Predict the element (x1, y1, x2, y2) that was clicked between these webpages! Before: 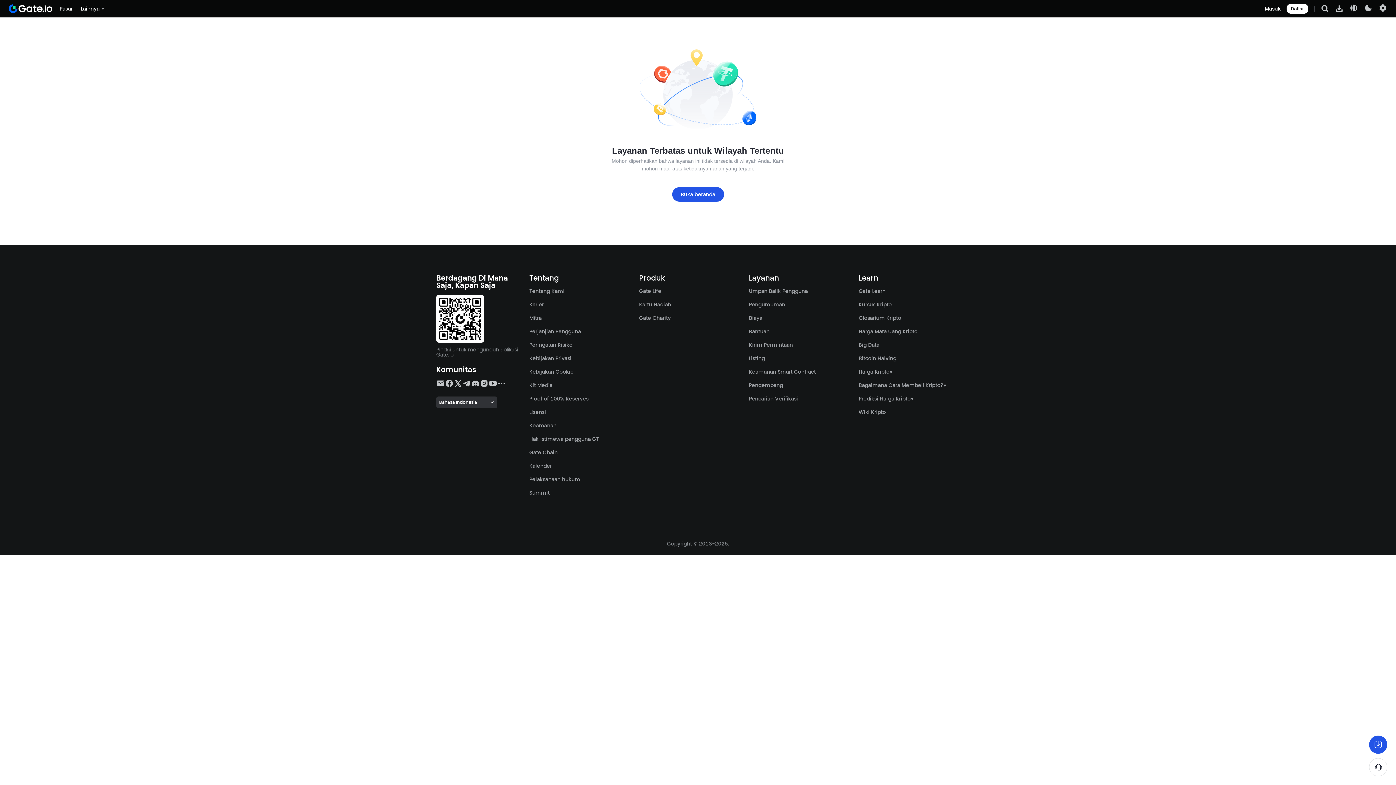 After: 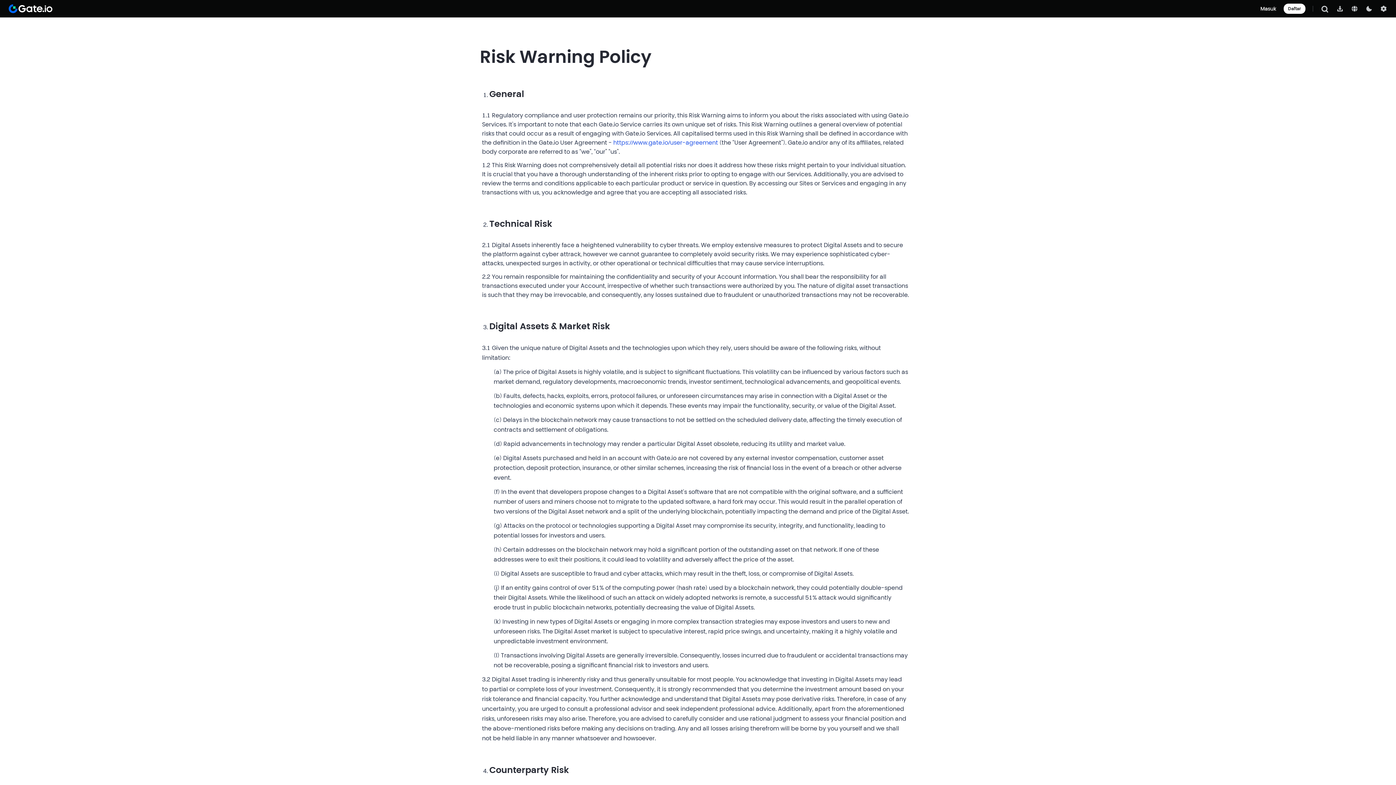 Action: label: Peringatan Risiko bbox: (529, 341, 572, 348)